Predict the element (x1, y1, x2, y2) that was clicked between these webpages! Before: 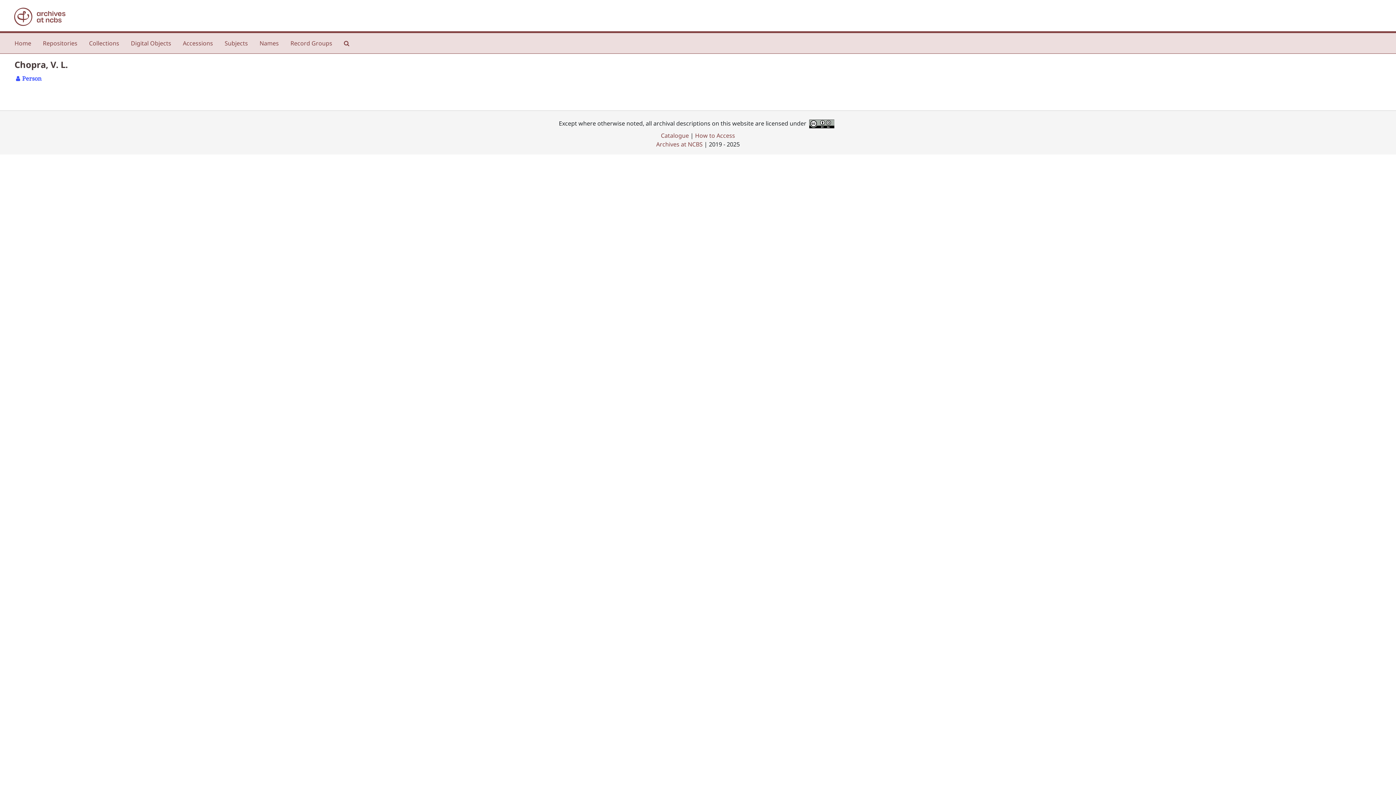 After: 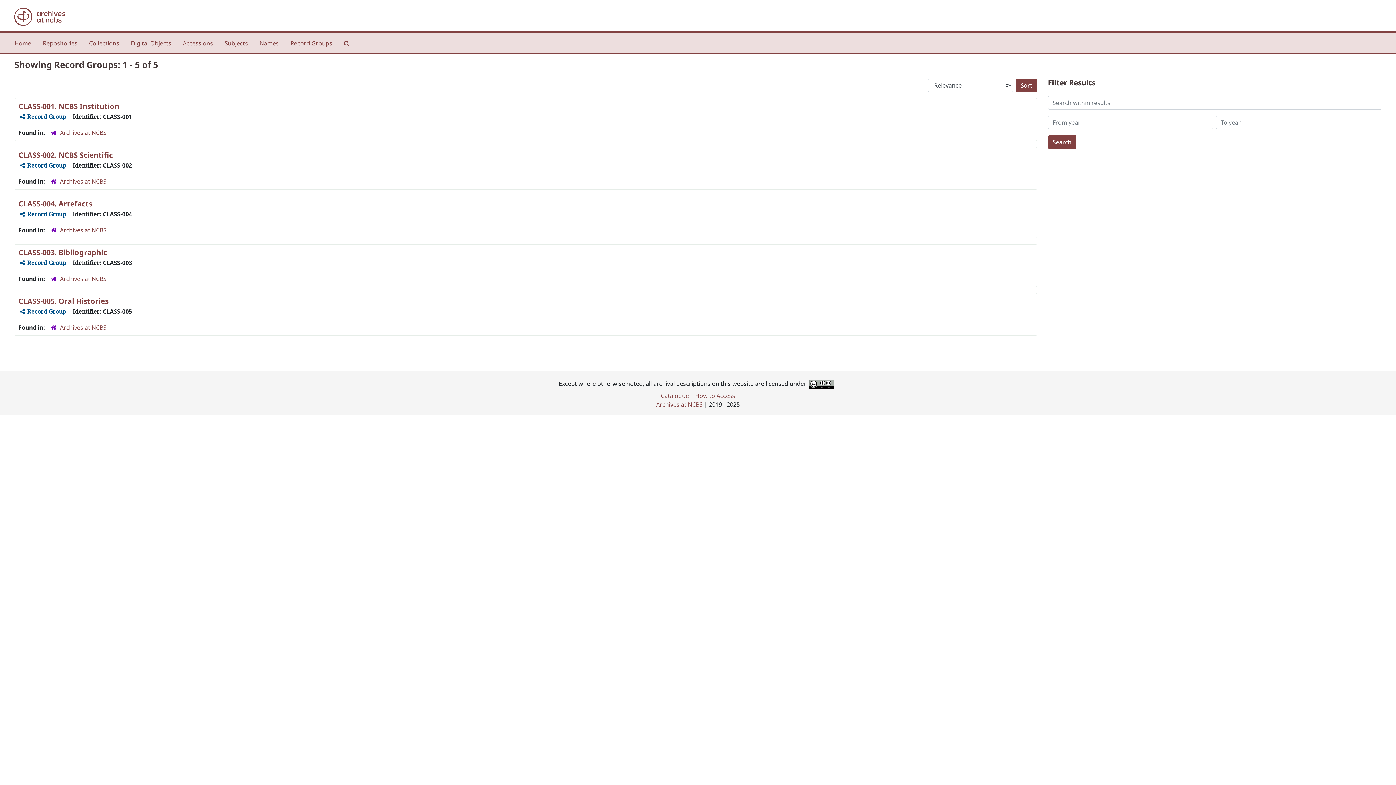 Action: label: Record Groups bbox: (287, 36, 335, 50)